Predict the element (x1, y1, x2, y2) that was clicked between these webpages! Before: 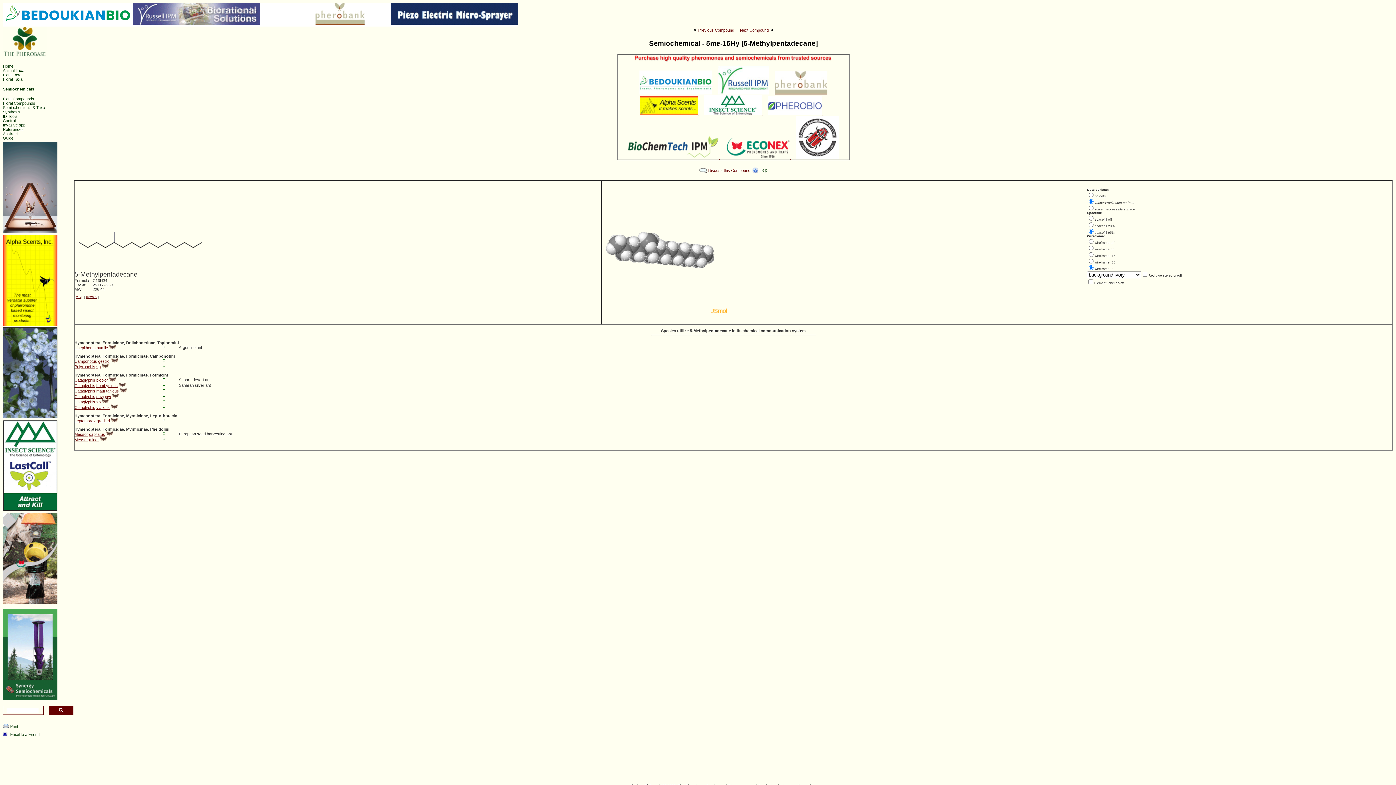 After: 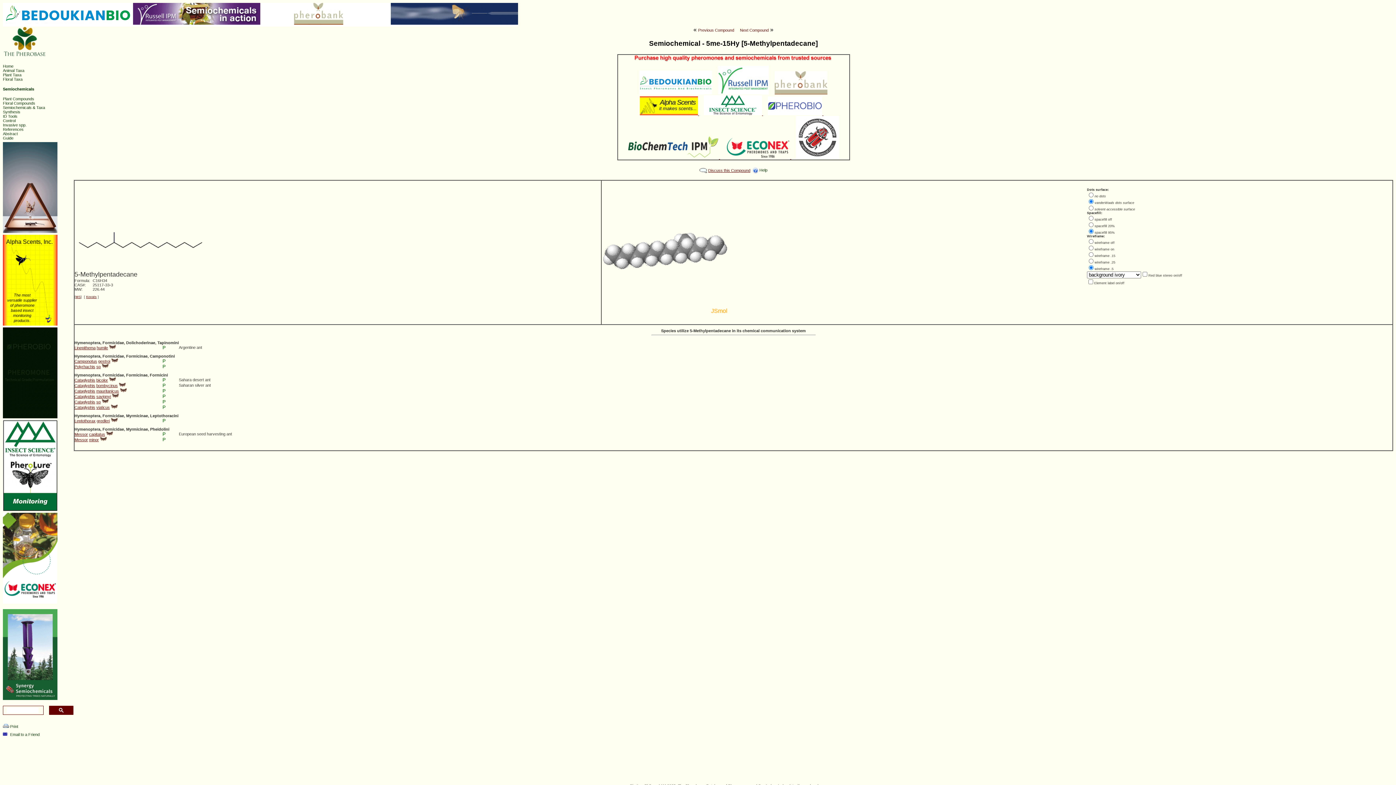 Action: bbox: (708, 168, 750, 172) label: Discuss this Compound